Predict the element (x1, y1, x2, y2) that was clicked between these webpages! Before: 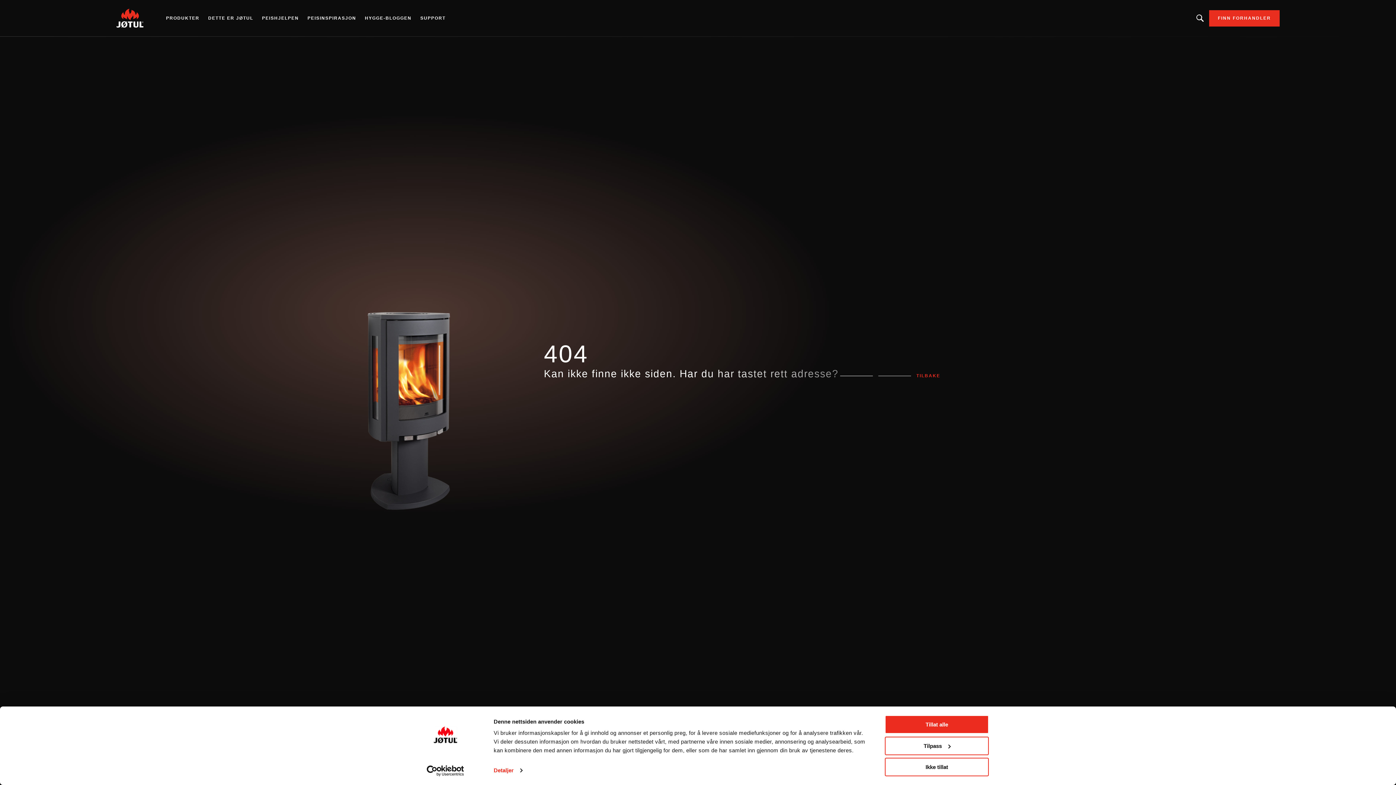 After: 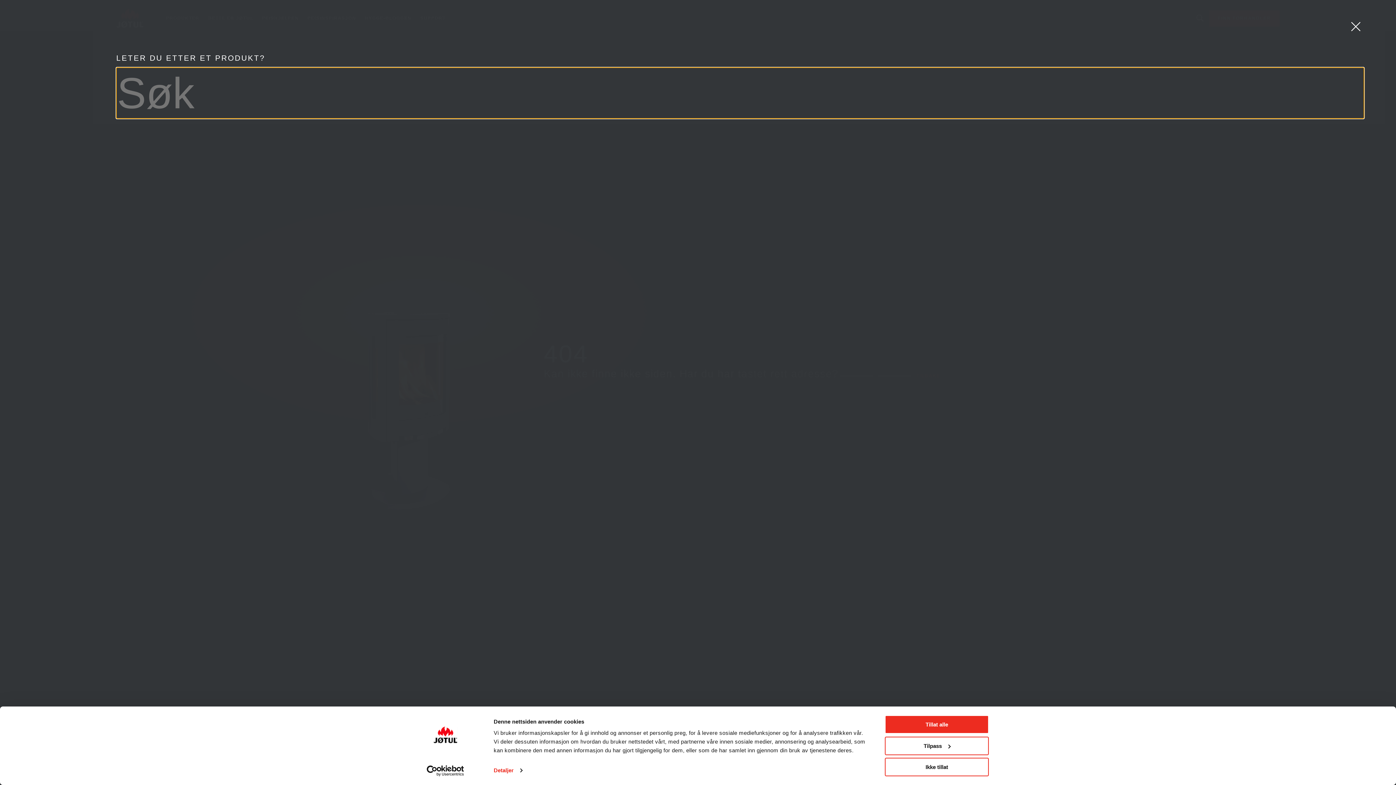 Action: bbox: (1191, 0, 1209, 36) label: LETER DU ETTER ET PRODUKT?